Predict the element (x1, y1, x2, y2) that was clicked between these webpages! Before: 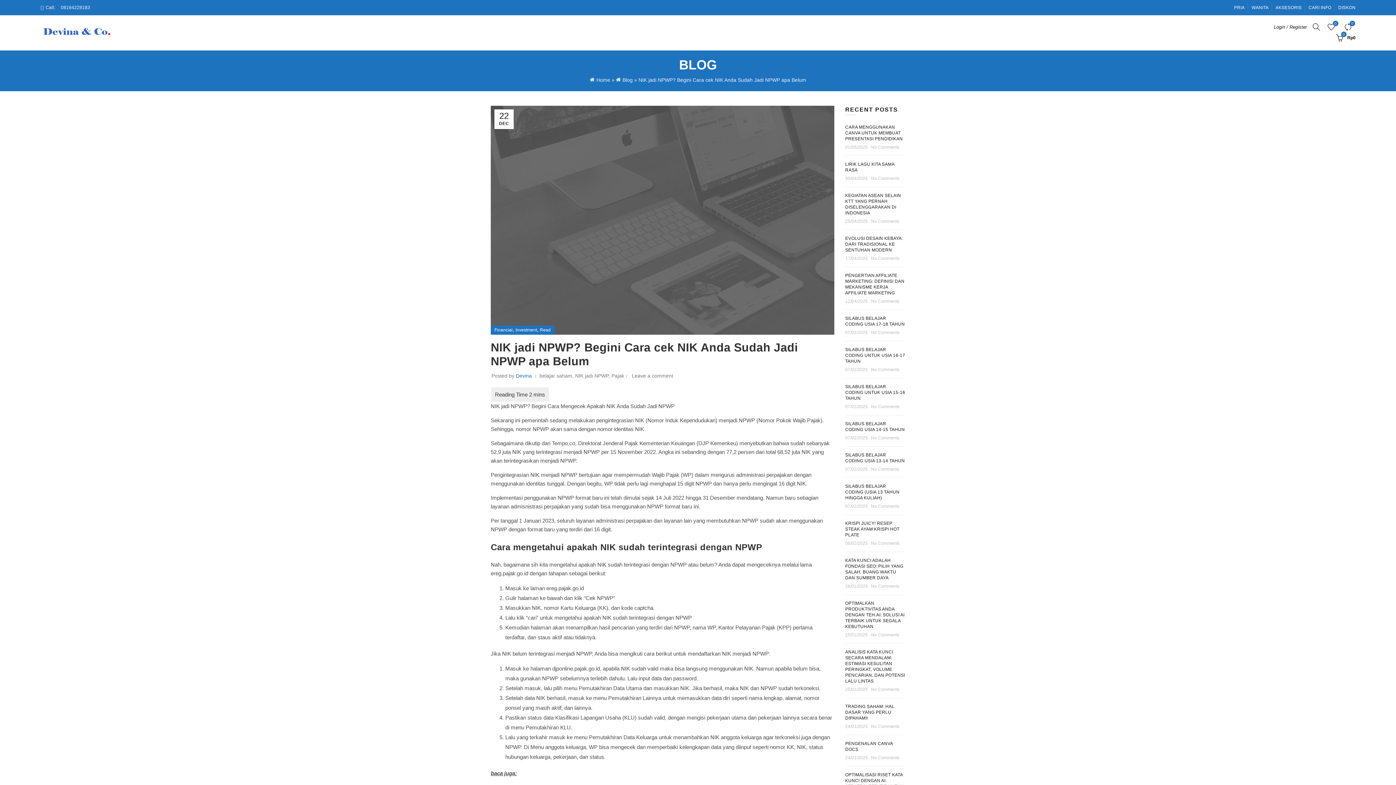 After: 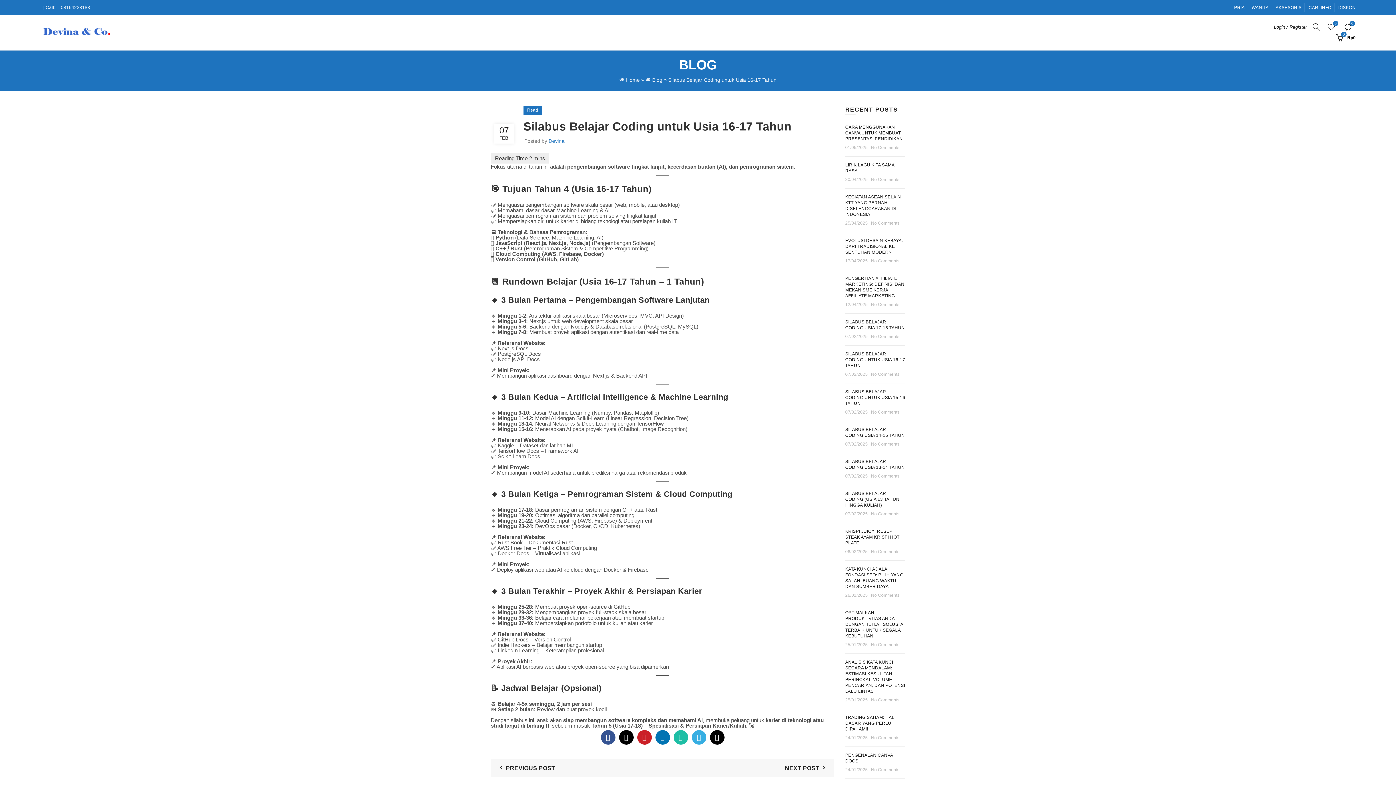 Action: label: No Comments bbox: (871, 367, 899, 372)